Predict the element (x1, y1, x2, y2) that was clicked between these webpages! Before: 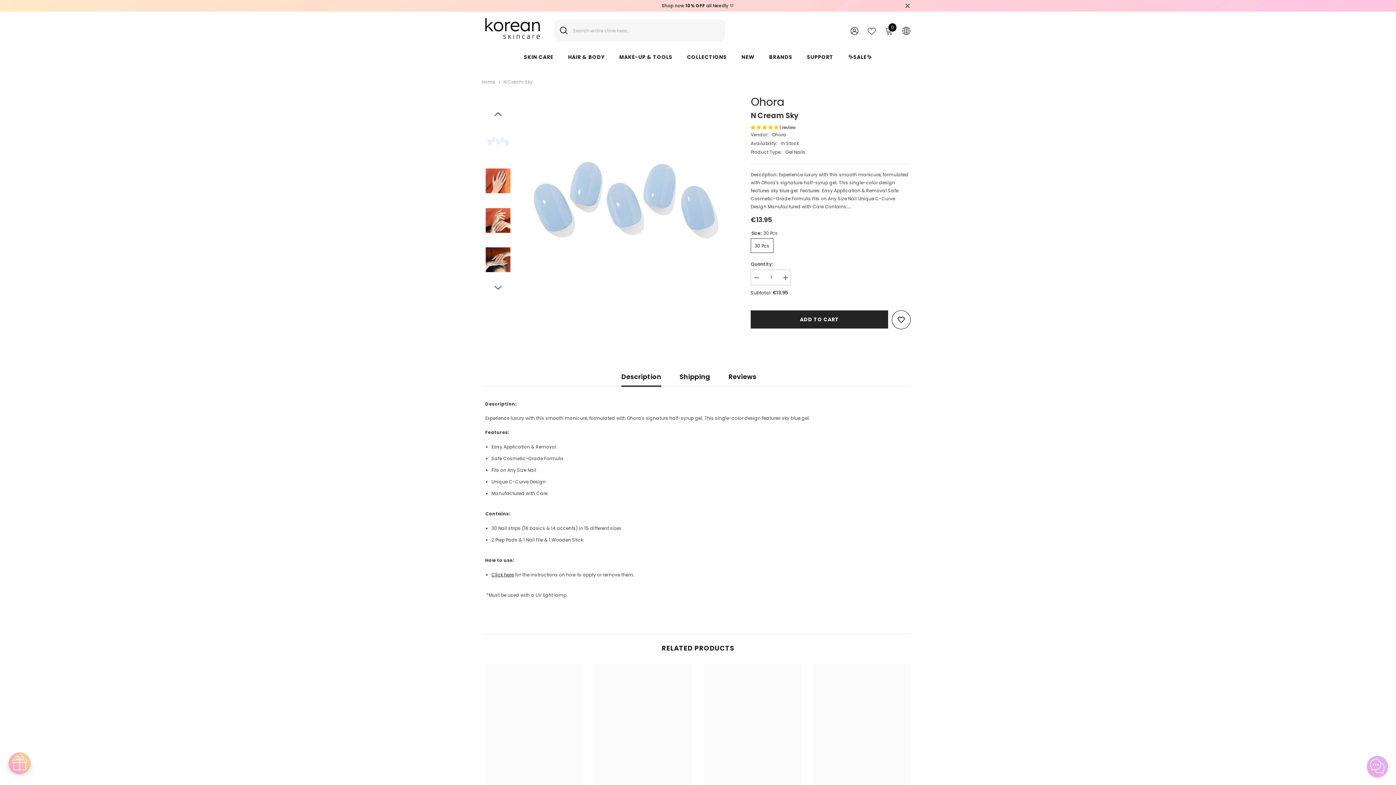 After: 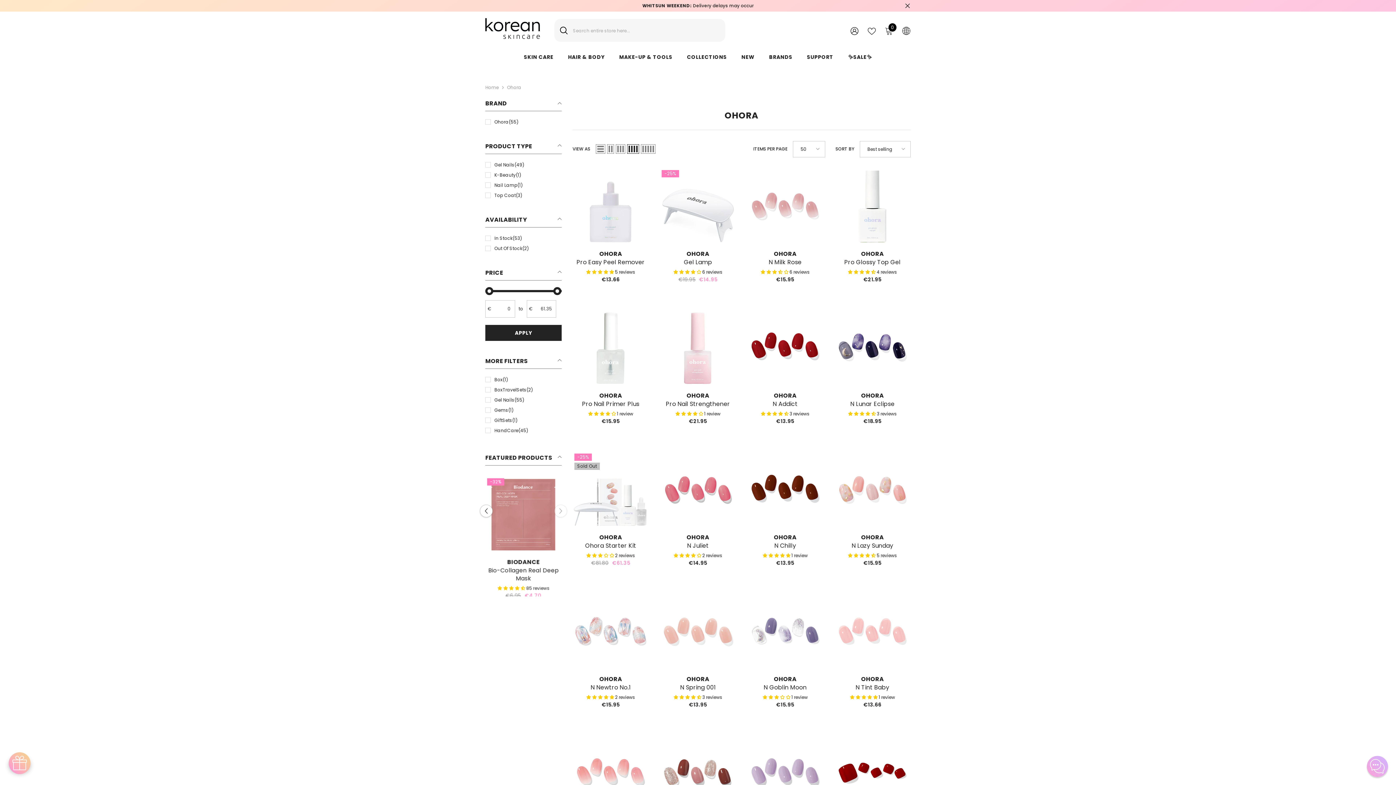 Action: label: Ohora bbox: (750, 94, 784, 109)